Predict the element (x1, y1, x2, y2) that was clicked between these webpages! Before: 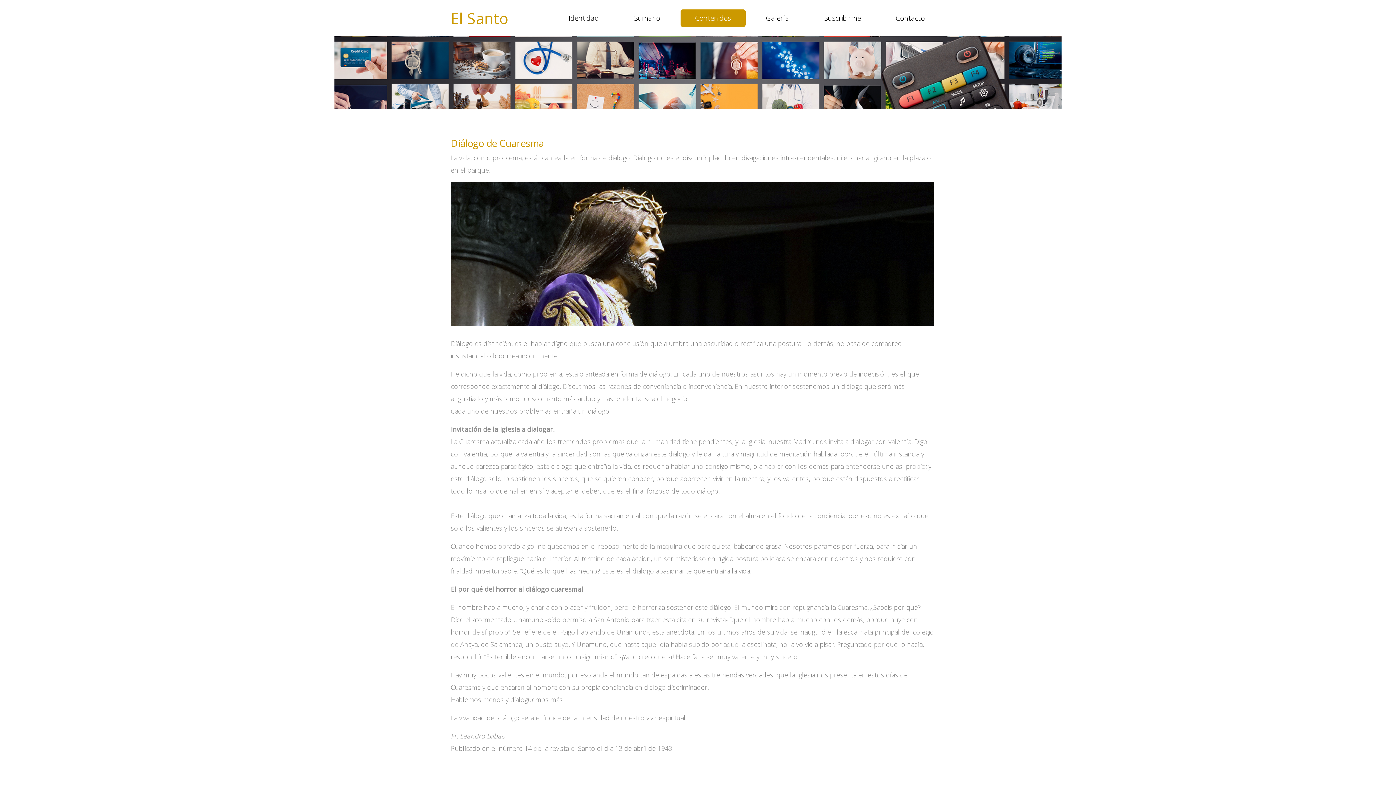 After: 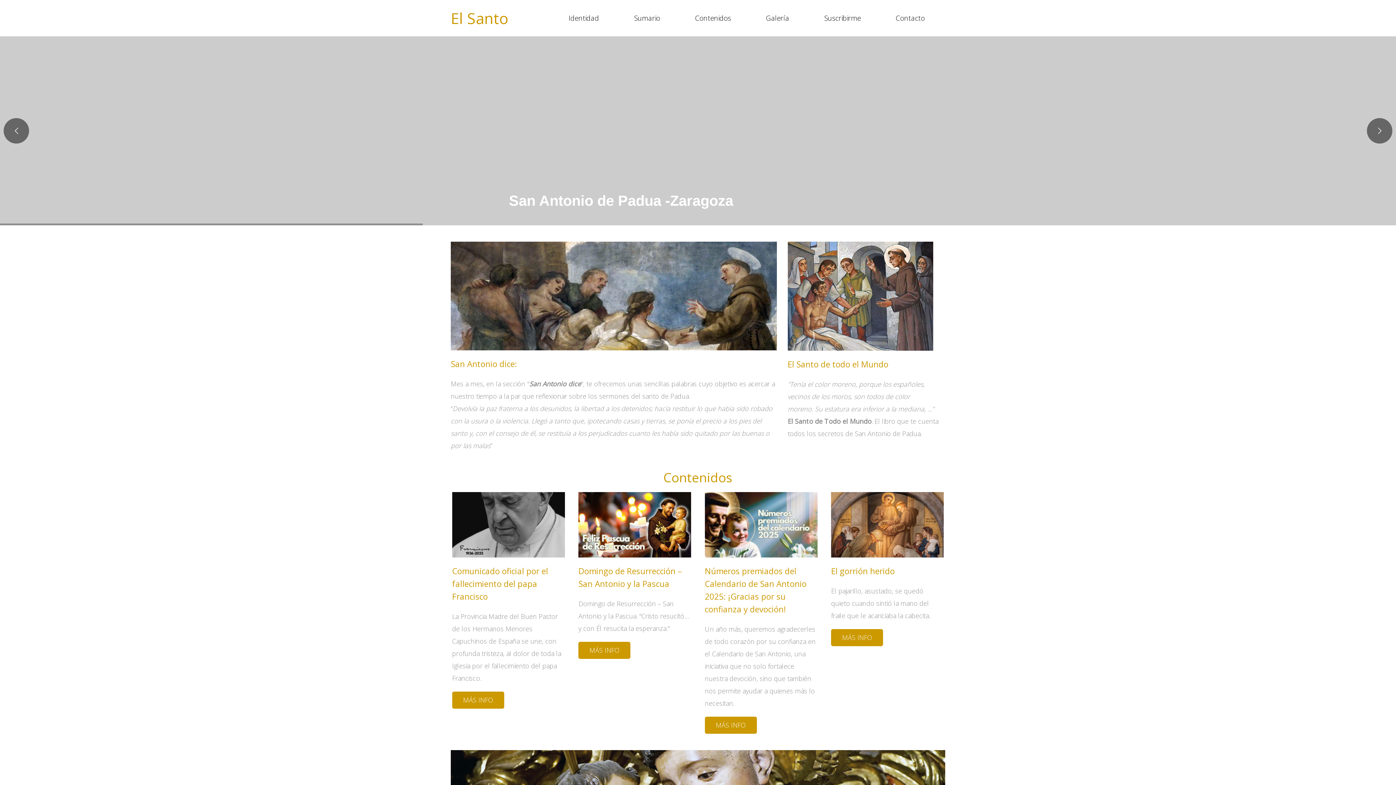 Action: bbox: (450, 5, 508, 30) label: El Santo